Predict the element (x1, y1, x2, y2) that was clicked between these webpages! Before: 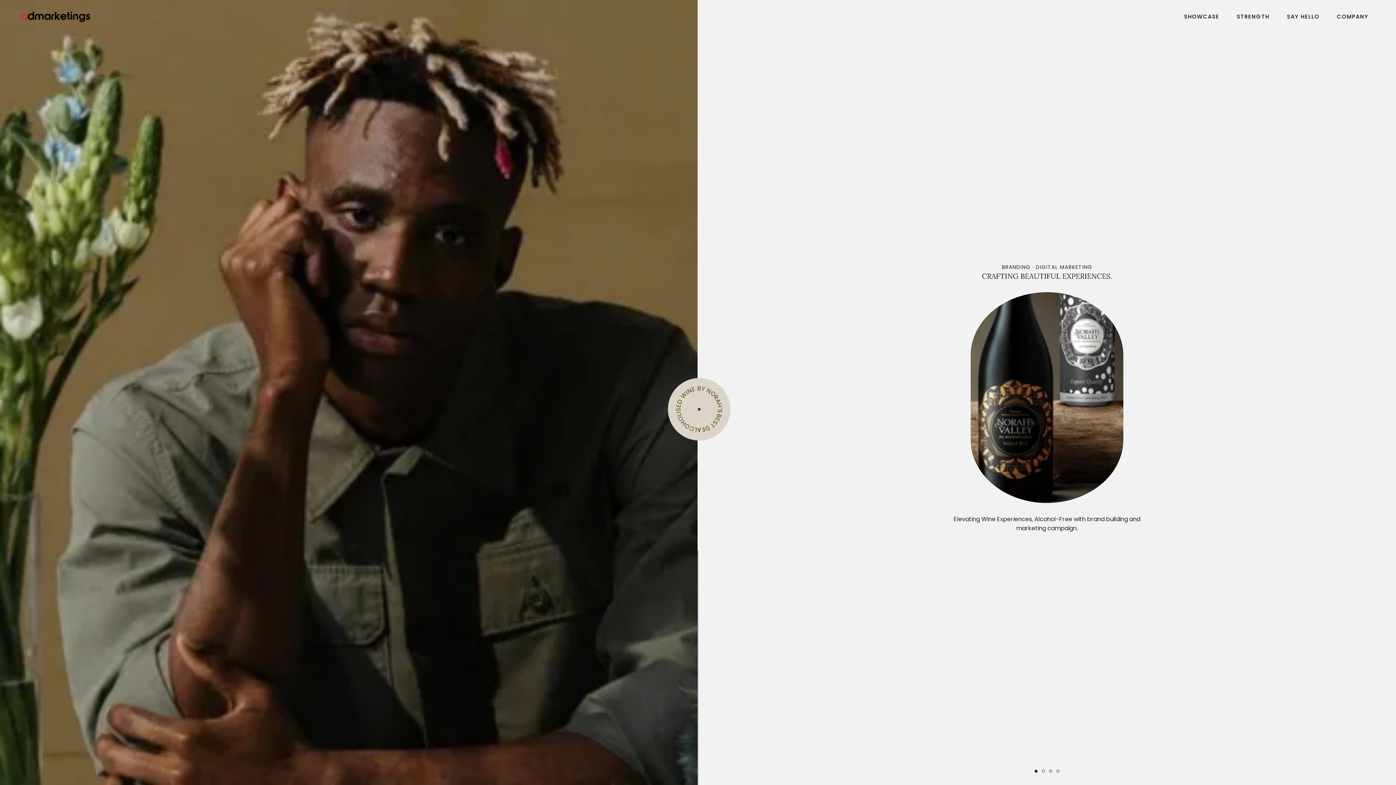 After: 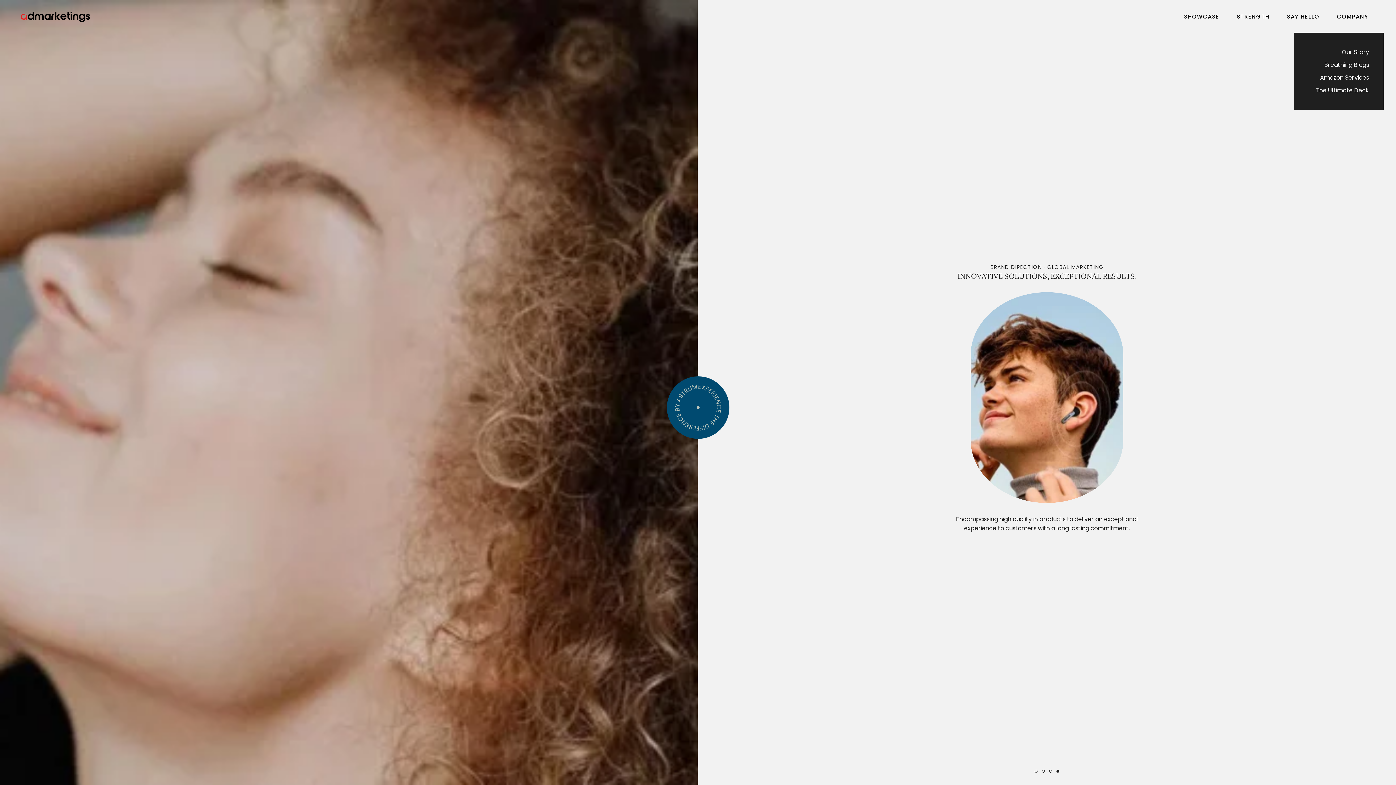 Action: bbox: (1328, 0, 1377, 32) label: COMPANY
COMPANY